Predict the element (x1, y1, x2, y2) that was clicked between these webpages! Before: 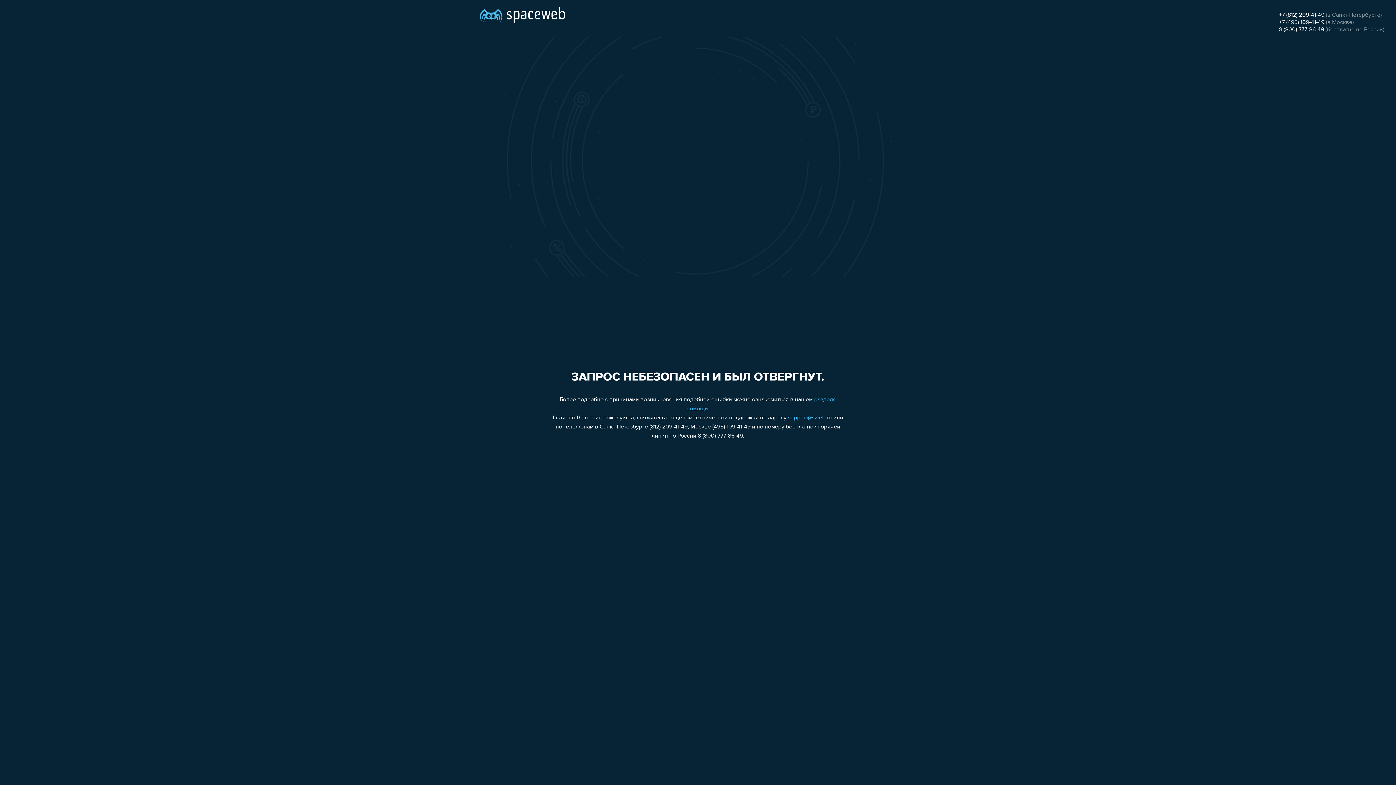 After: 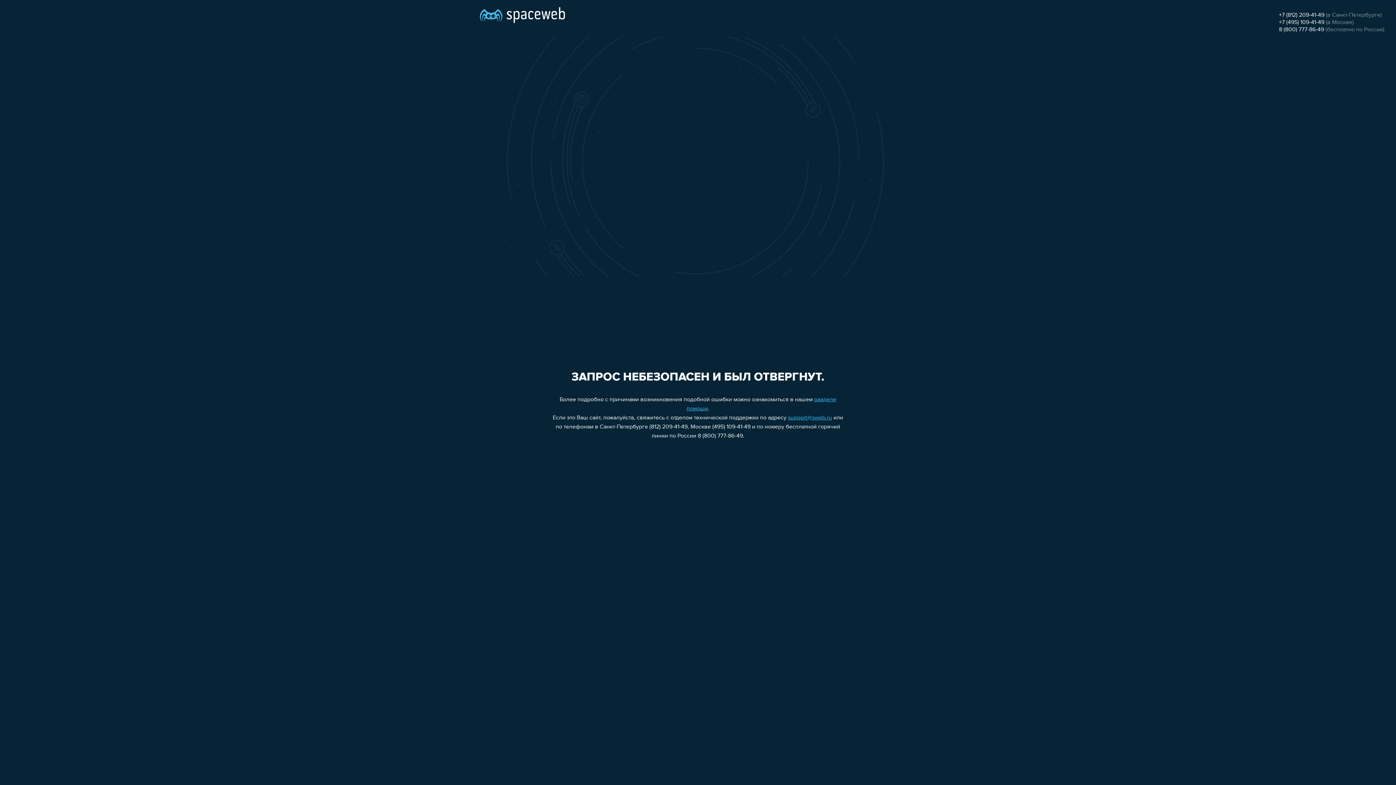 Action: label: +7 (495) 109-41-49 bbox: (1279, 19, 1324, 25)